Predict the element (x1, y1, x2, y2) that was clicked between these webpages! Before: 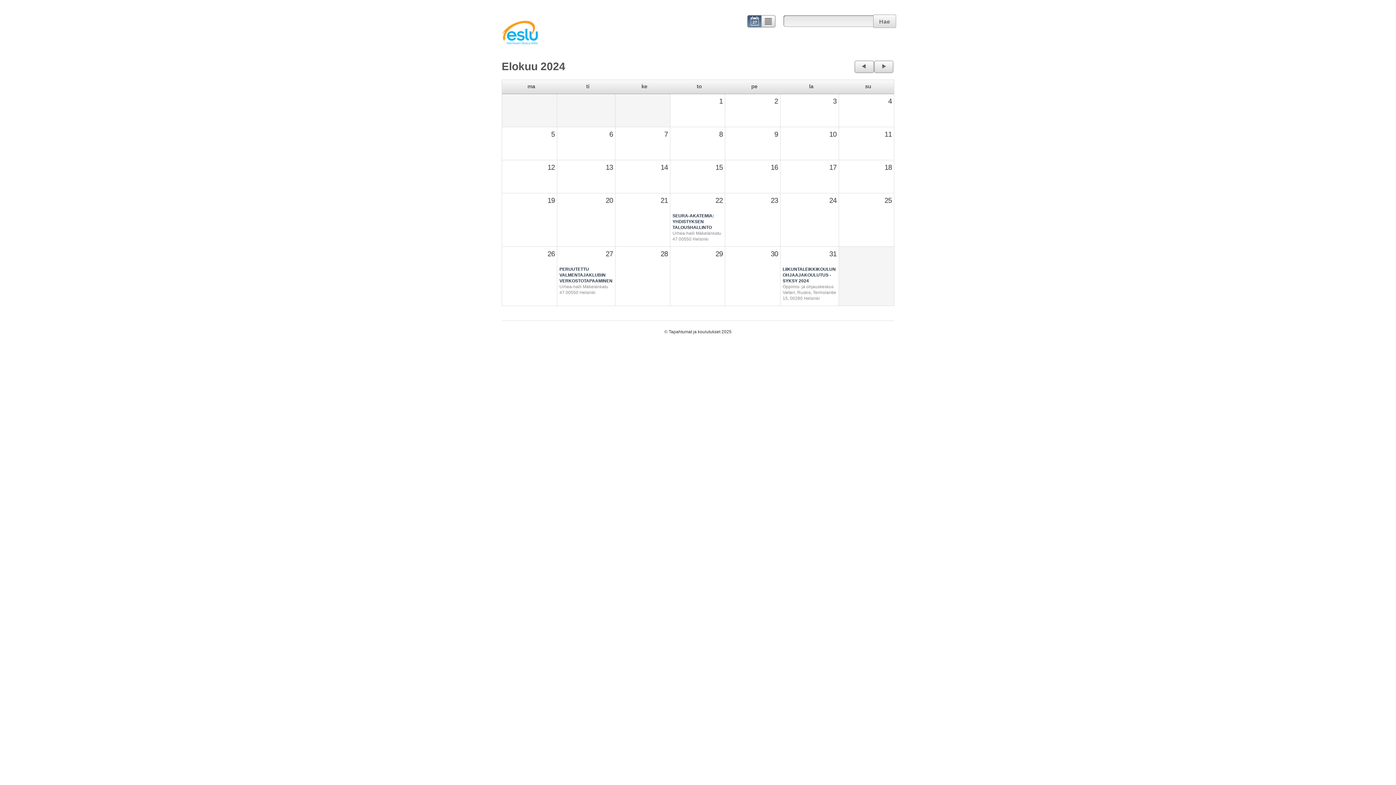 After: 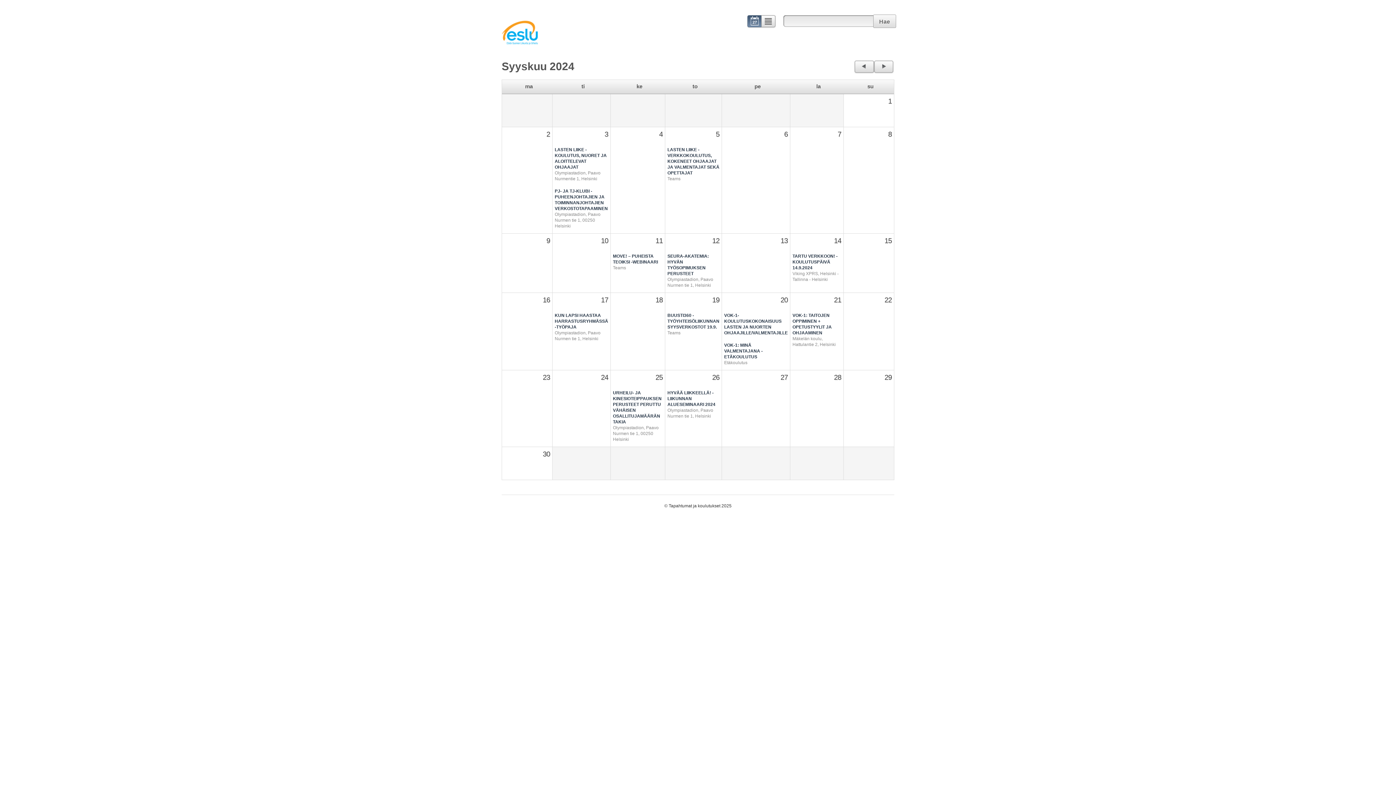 Action: label: → bbox: (874, 60, 894, 74)